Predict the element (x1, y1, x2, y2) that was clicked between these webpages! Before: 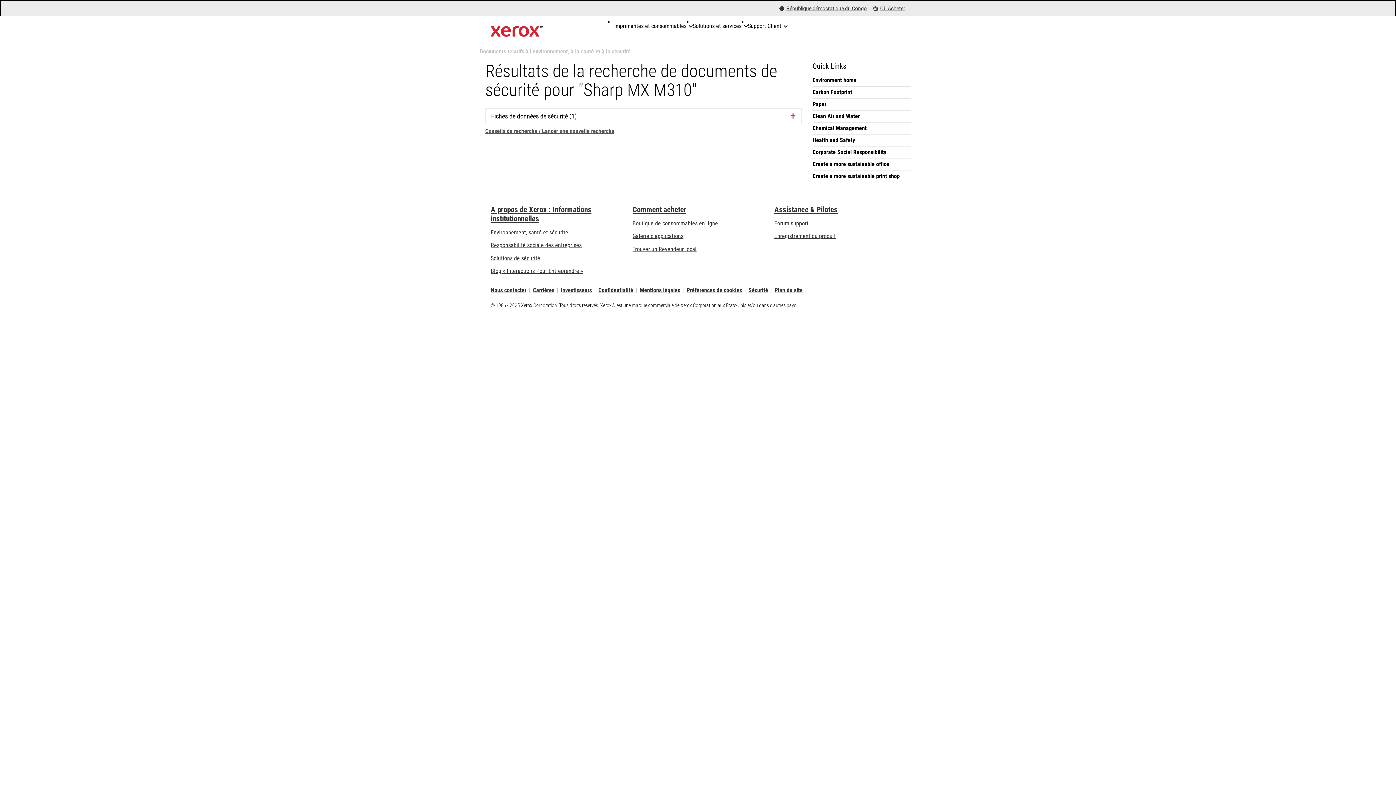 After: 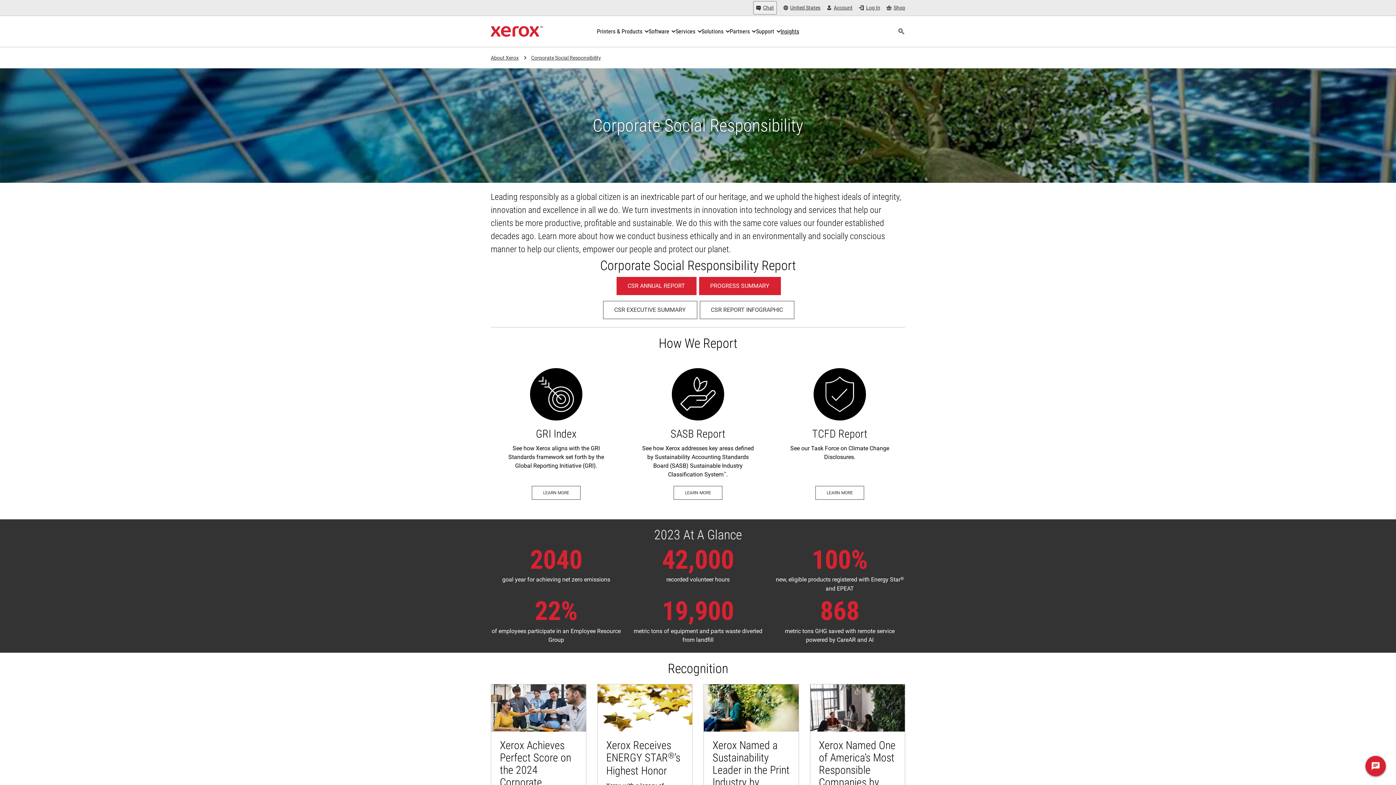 Action: bbox: (812, 148, 910, 156) label: Corporate Social Responsibility